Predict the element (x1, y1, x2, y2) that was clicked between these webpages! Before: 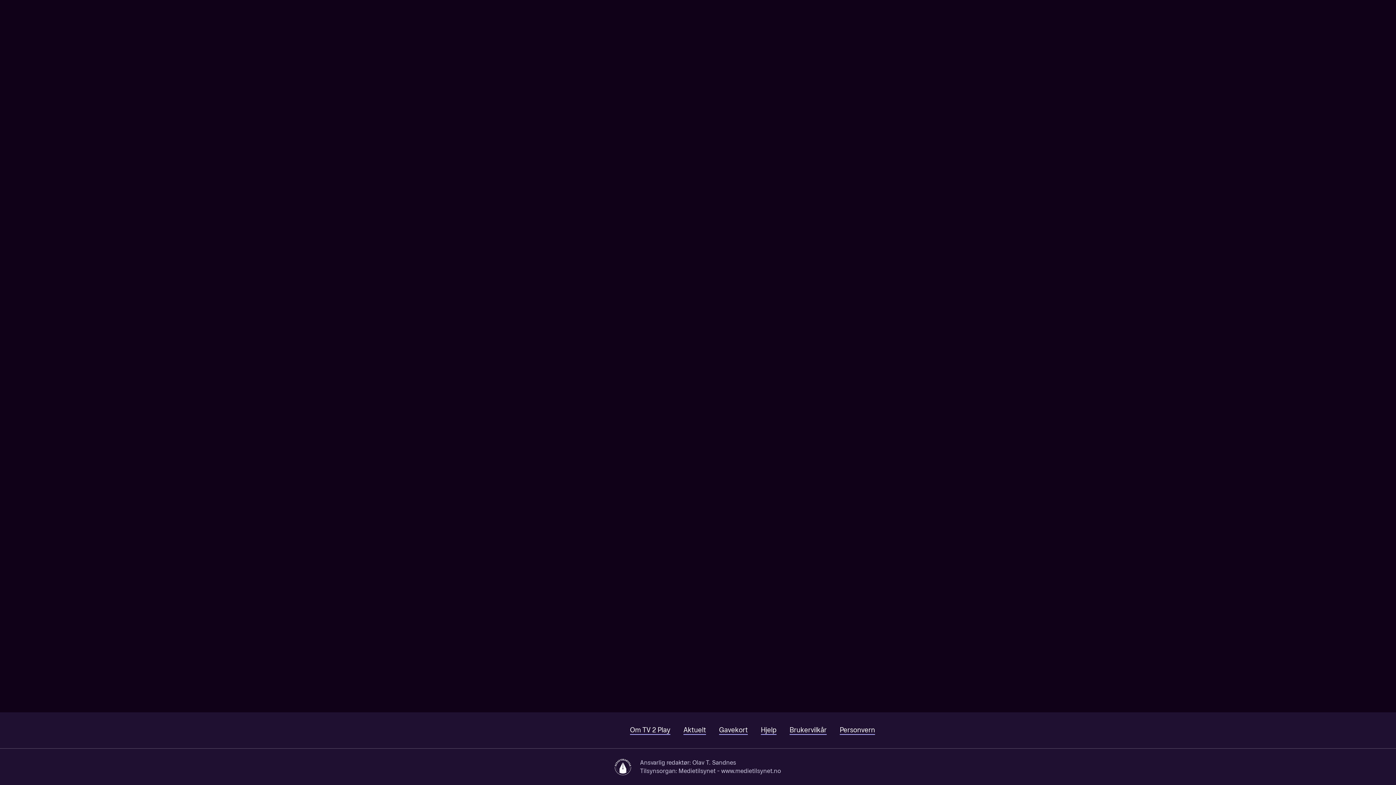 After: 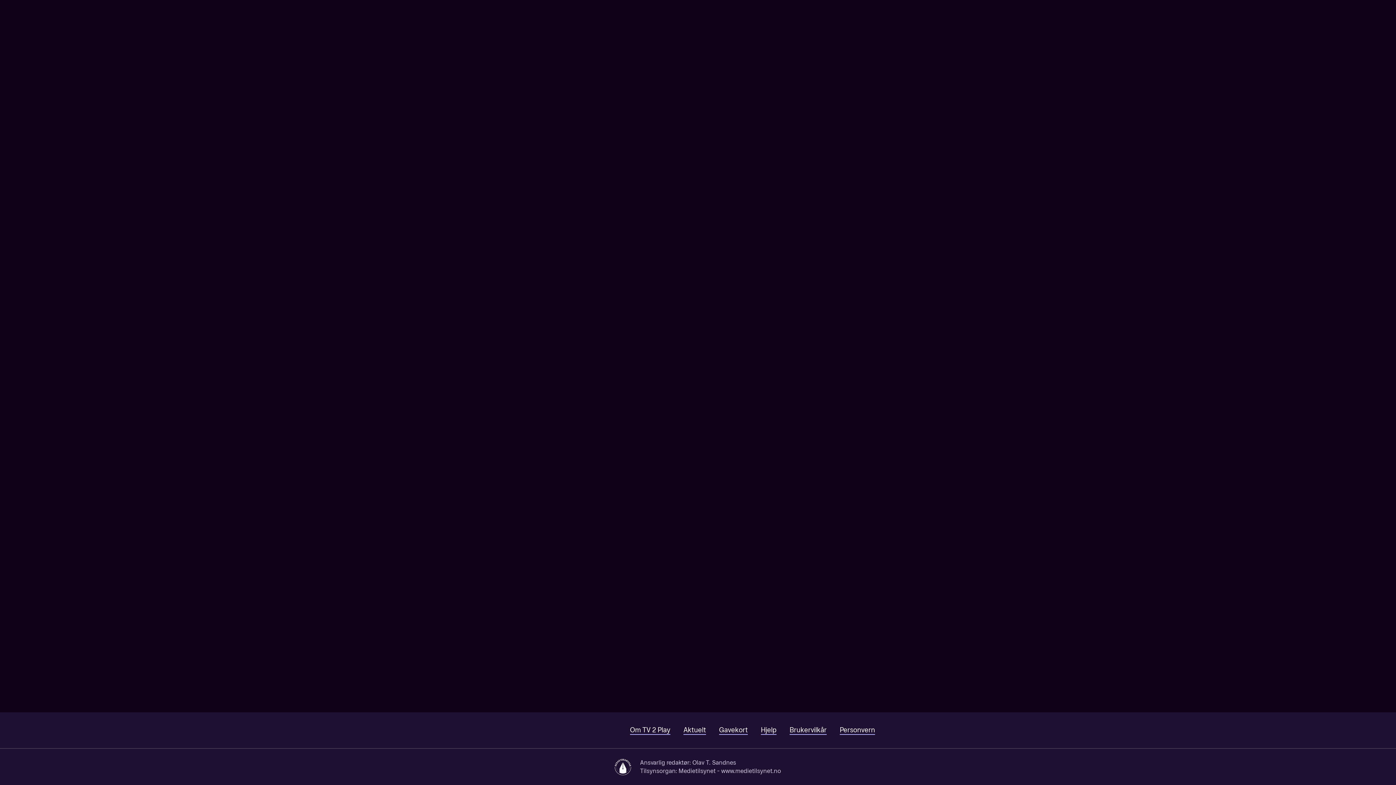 Action: label: Søk bbox: (1330, 0, 1353, 22)